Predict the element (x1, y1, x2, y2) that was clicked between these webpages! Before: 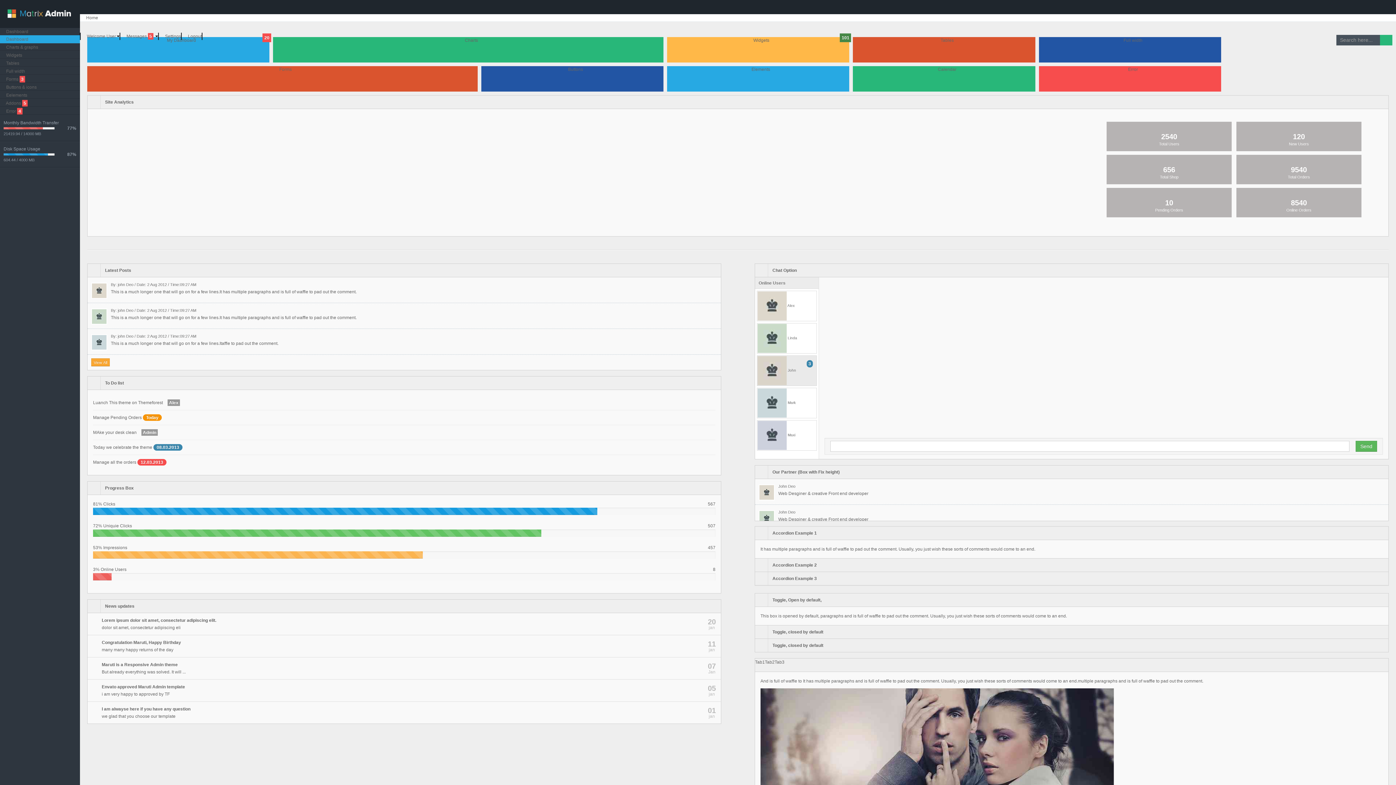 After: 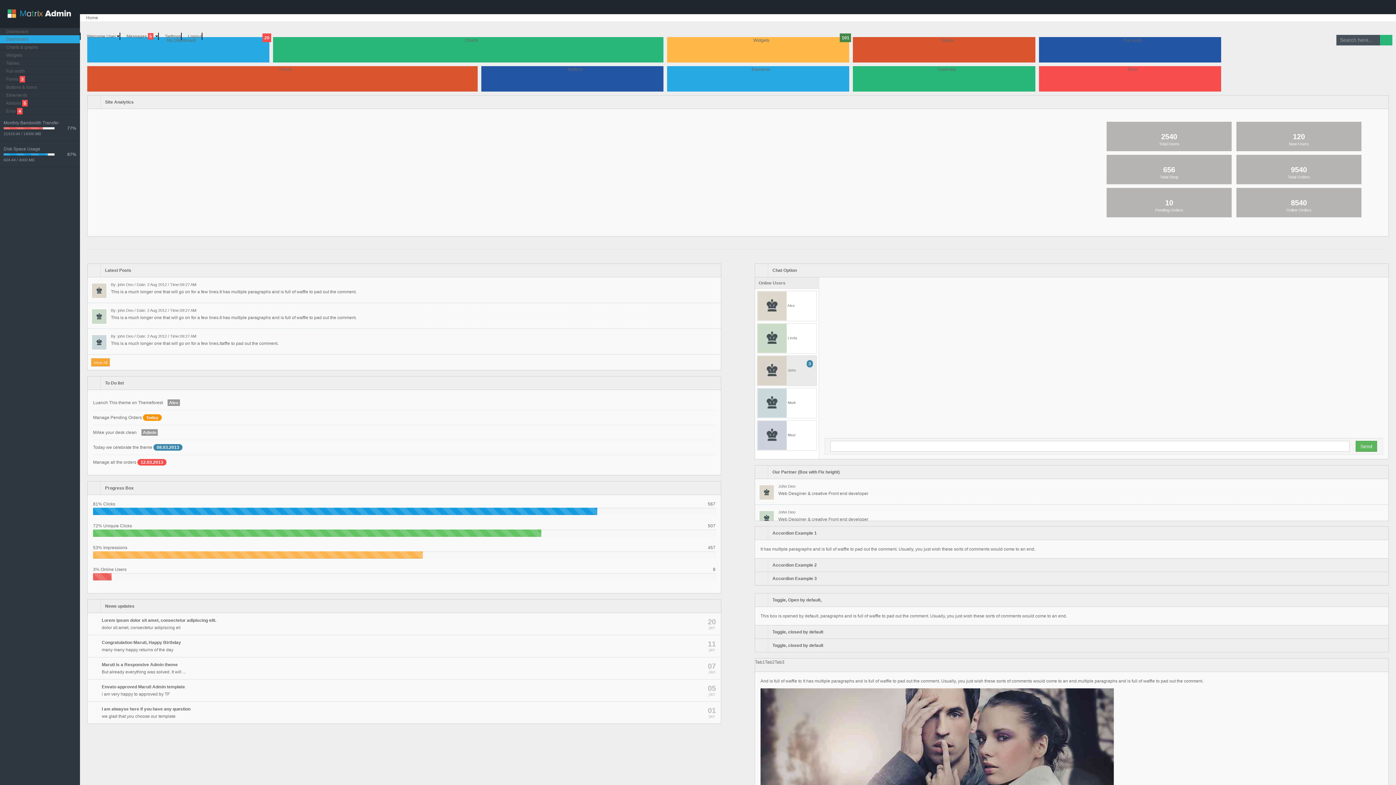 Action: bbox: (1380, 34, 1392, 45)